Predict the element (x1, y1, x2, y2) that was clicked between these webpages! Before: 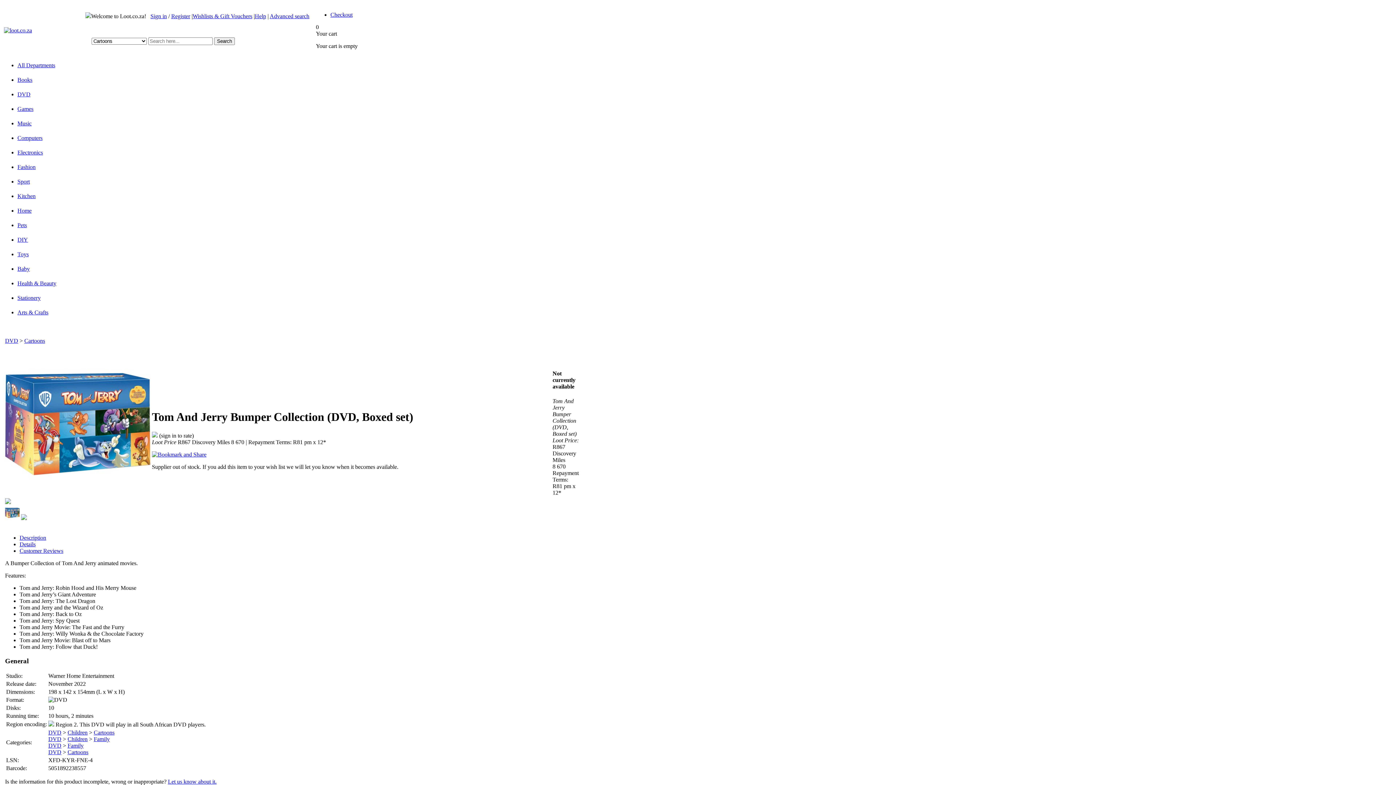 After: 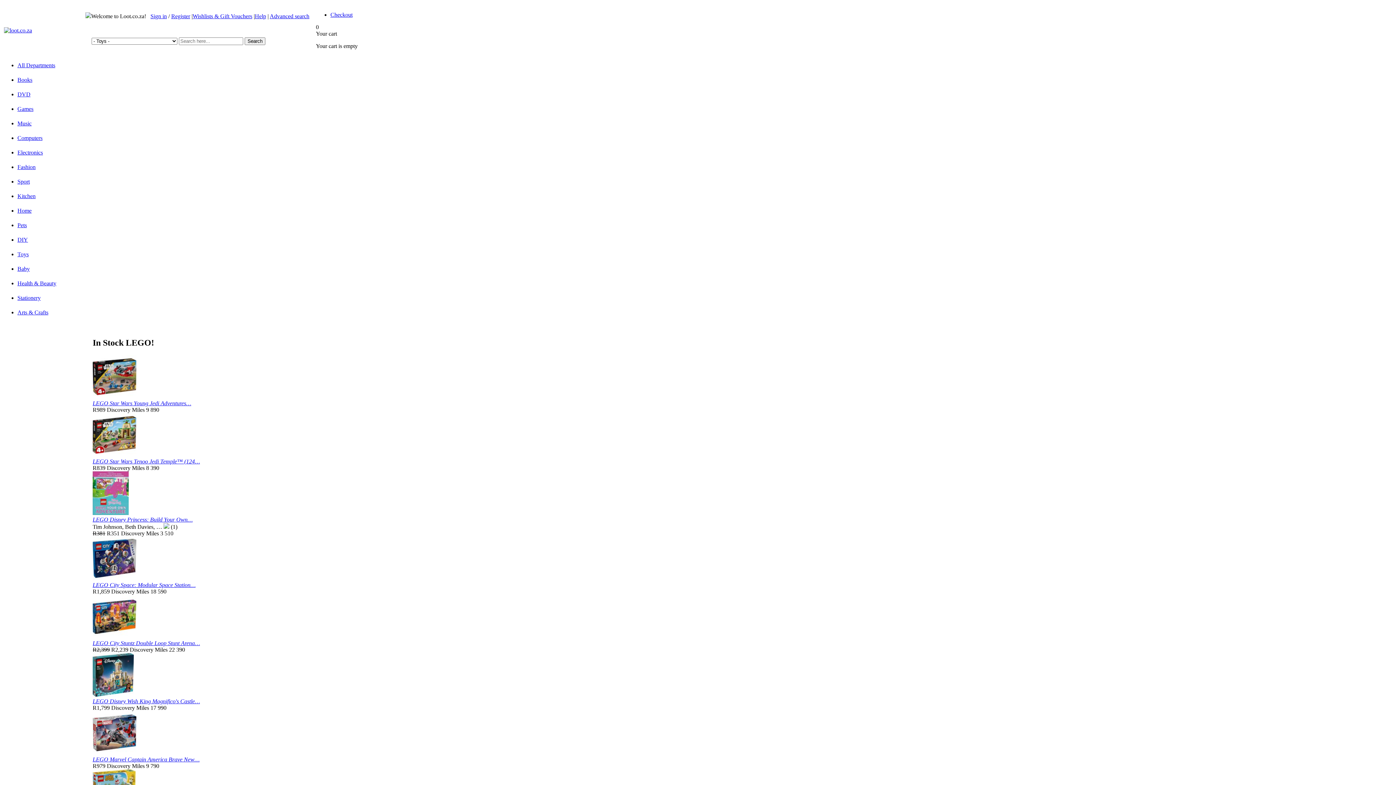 Action: label: Toys bbox: (17, 251, 72, 265)